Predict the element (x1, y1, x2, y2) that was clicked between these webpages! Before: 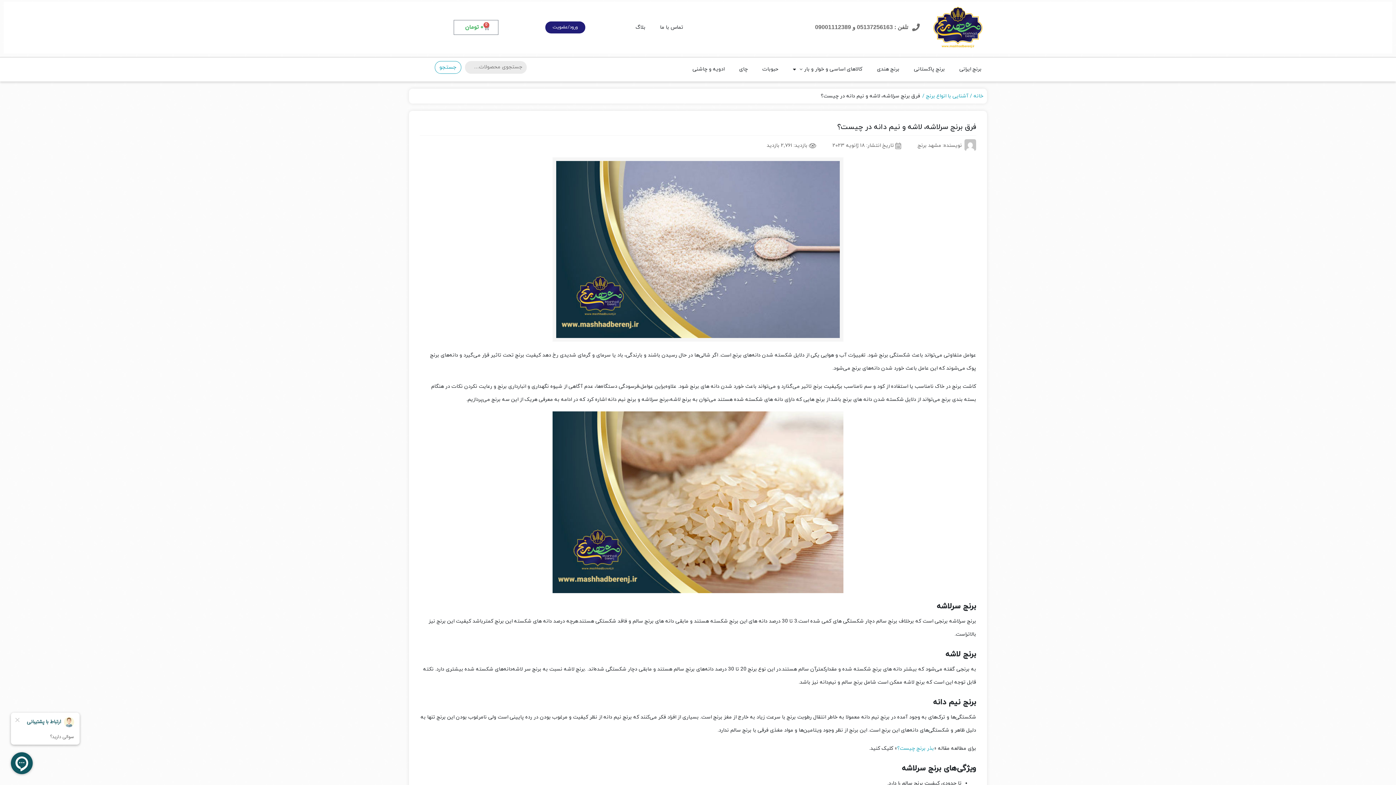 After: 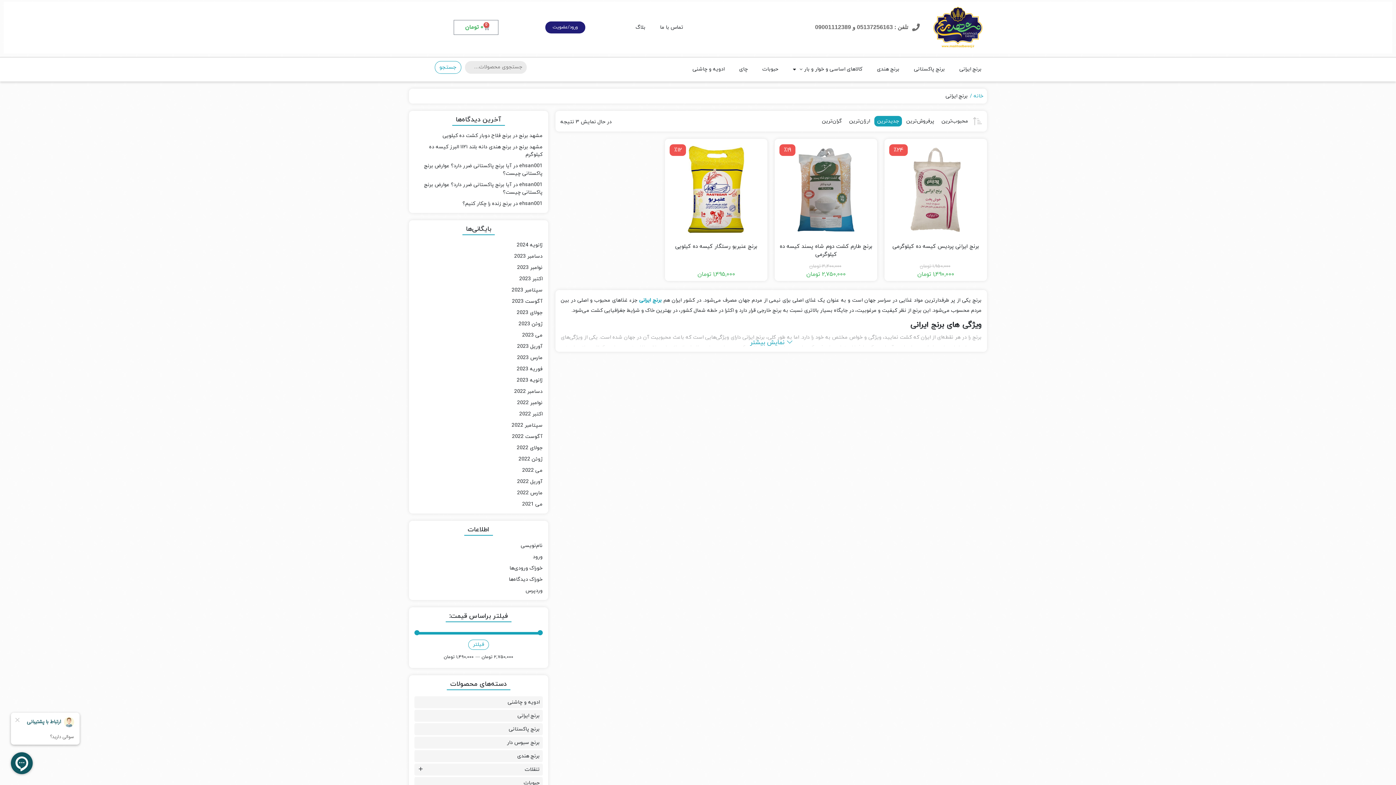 Action: bbox: (952, 60, 989, 77) label: برنج ایرانی